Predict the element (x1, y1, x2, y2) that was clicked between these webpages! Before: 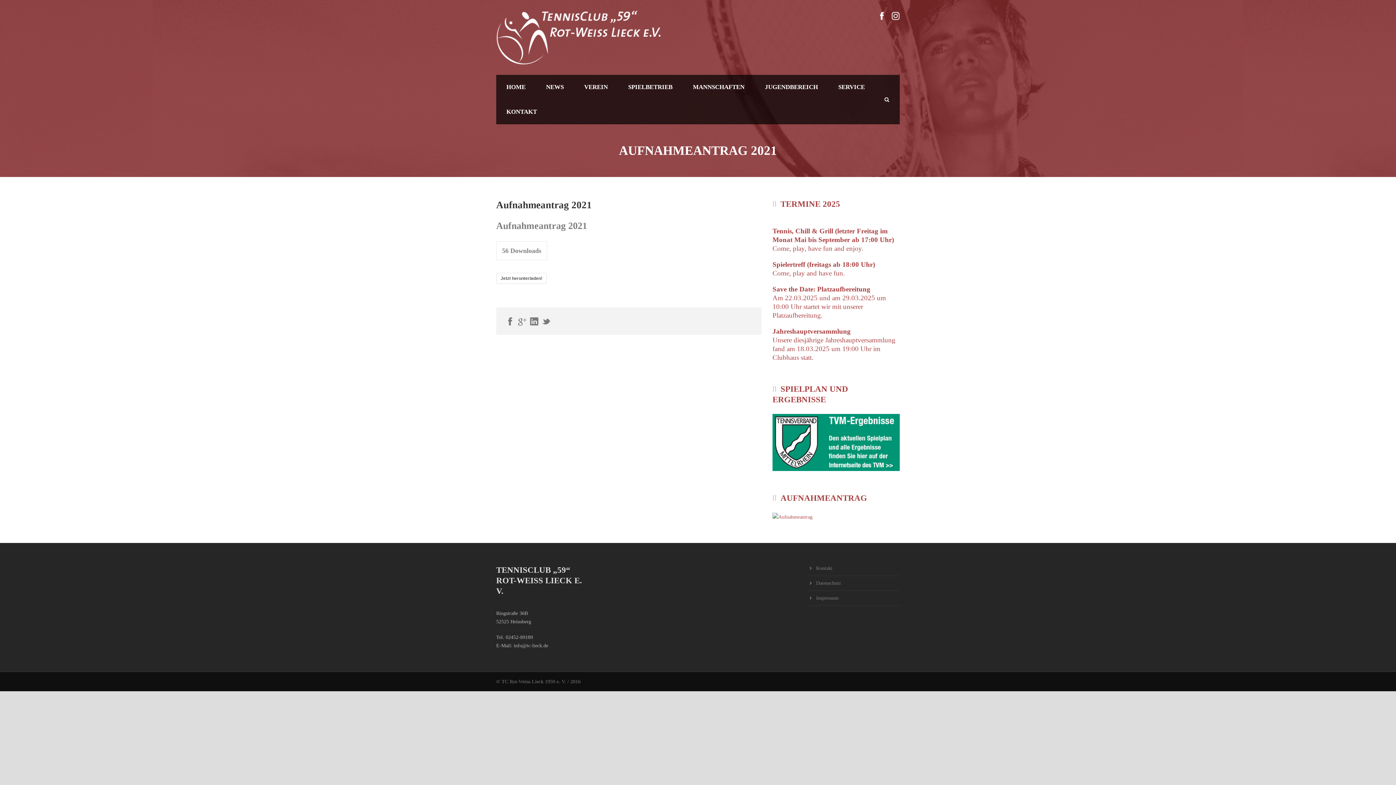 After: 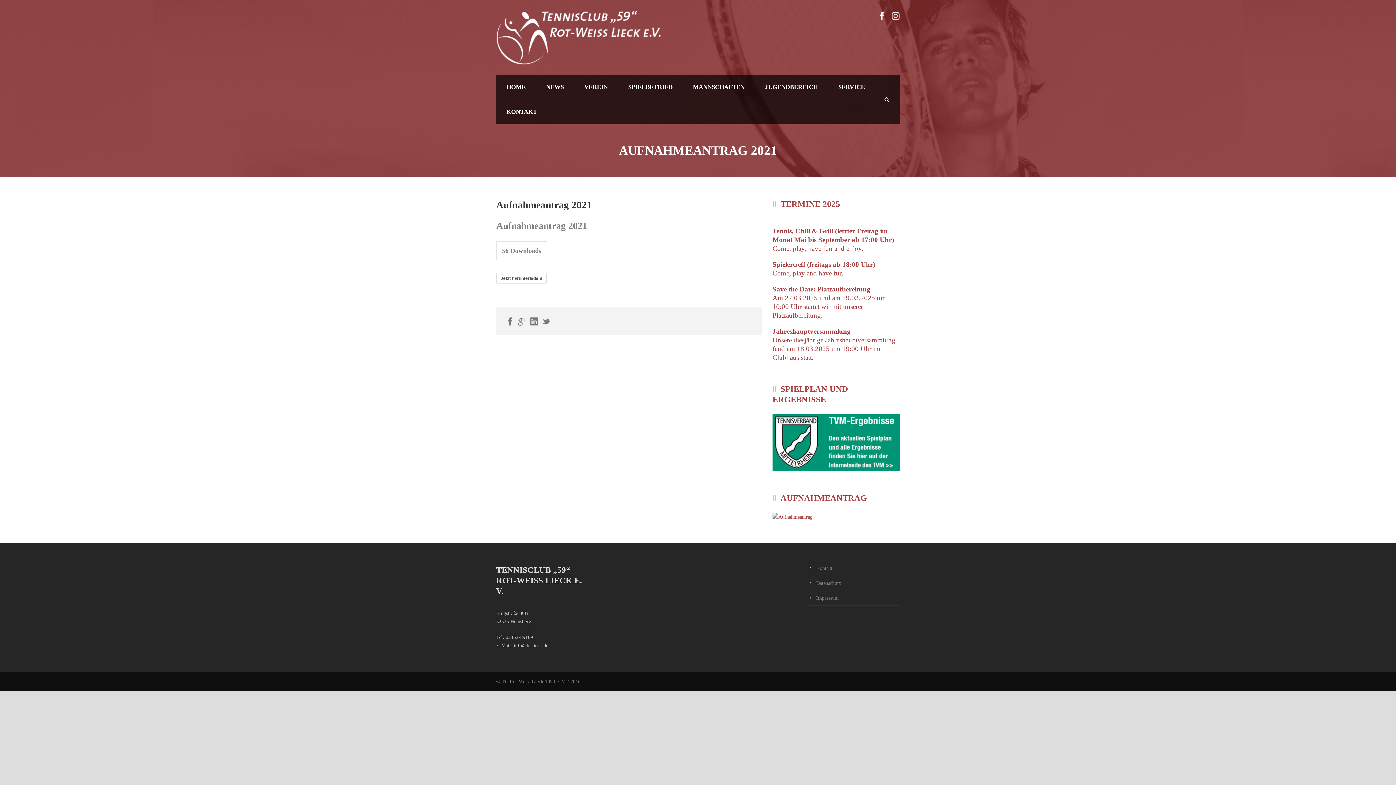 Action: bbox: (772, 439, 899, 444)